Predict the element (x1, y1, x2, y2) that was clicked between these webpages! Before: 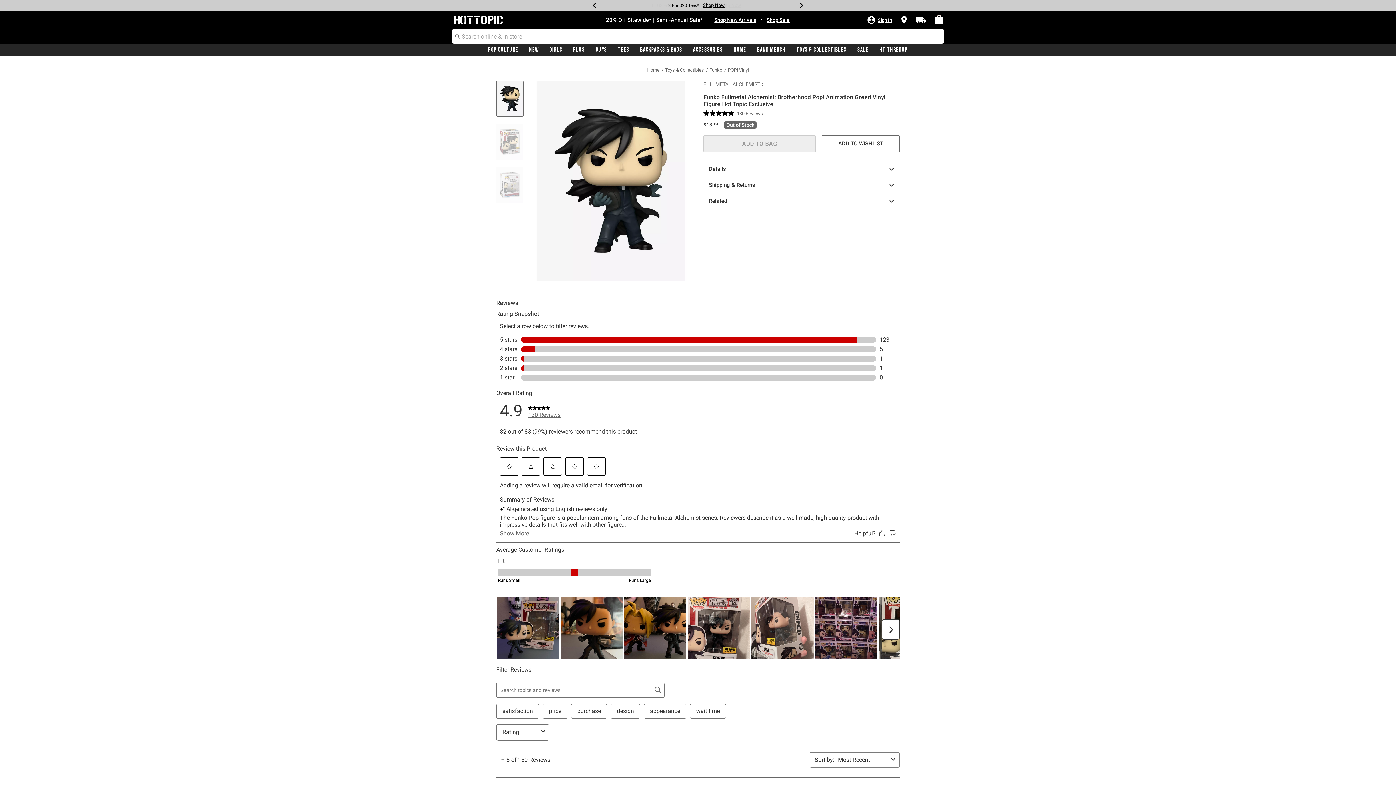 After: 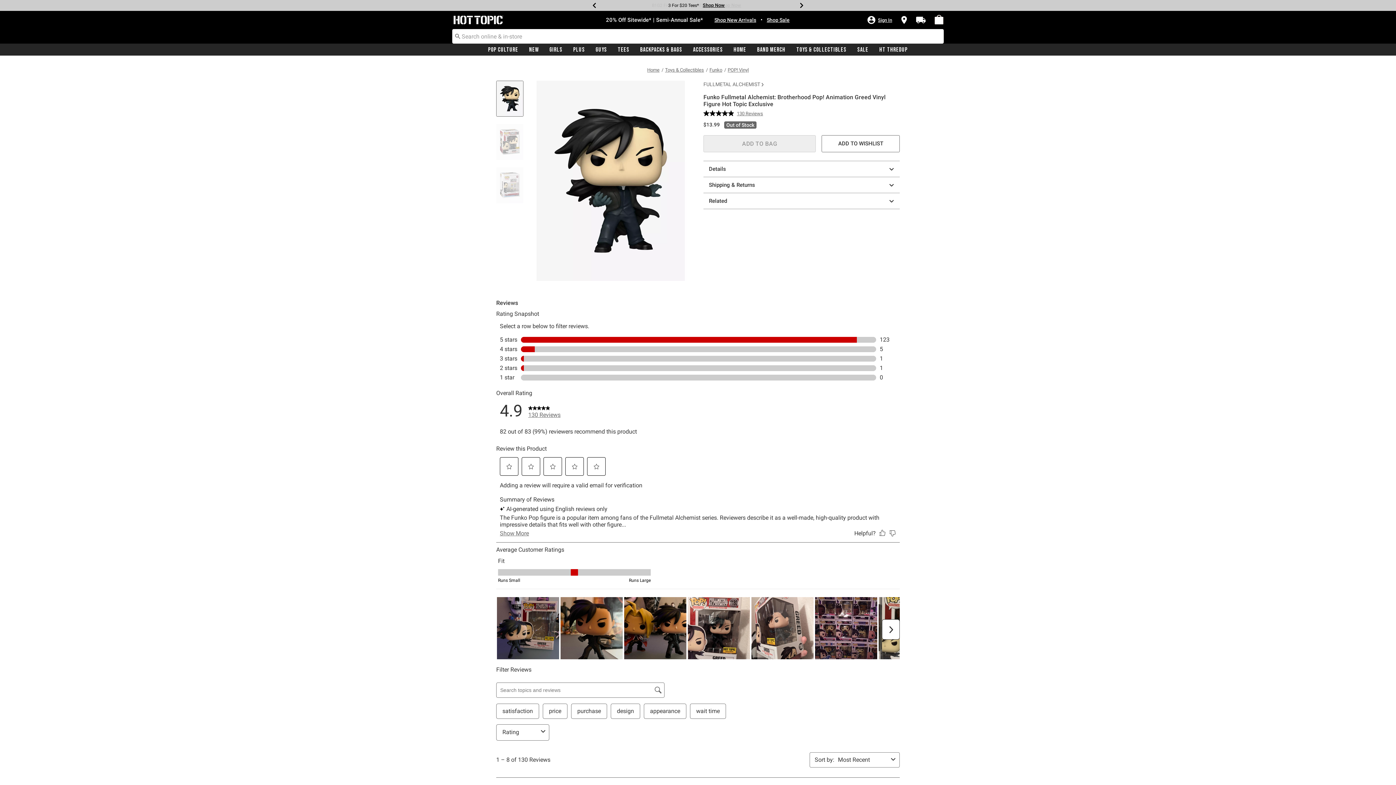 Action: label: Submit search keywords bbox: (452, 28, 463, 43)